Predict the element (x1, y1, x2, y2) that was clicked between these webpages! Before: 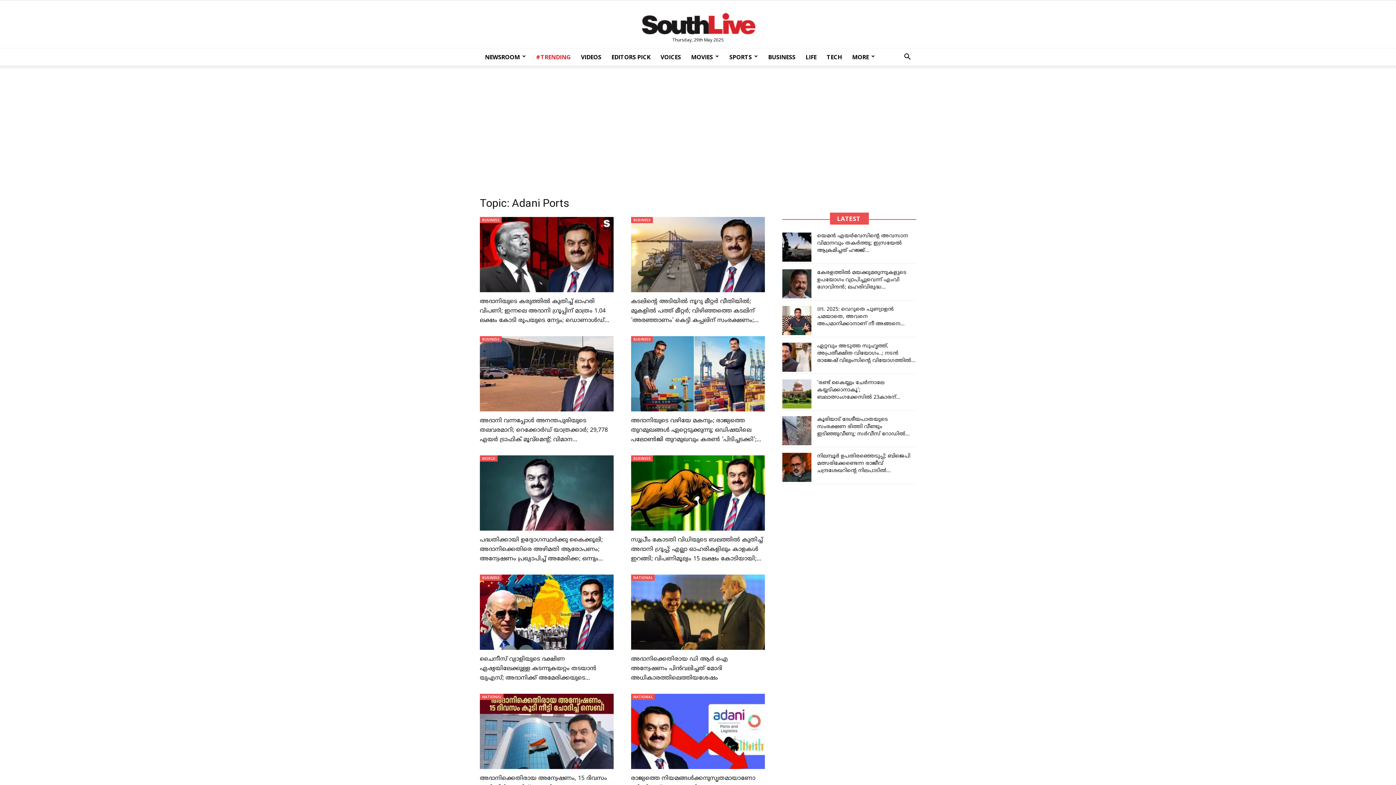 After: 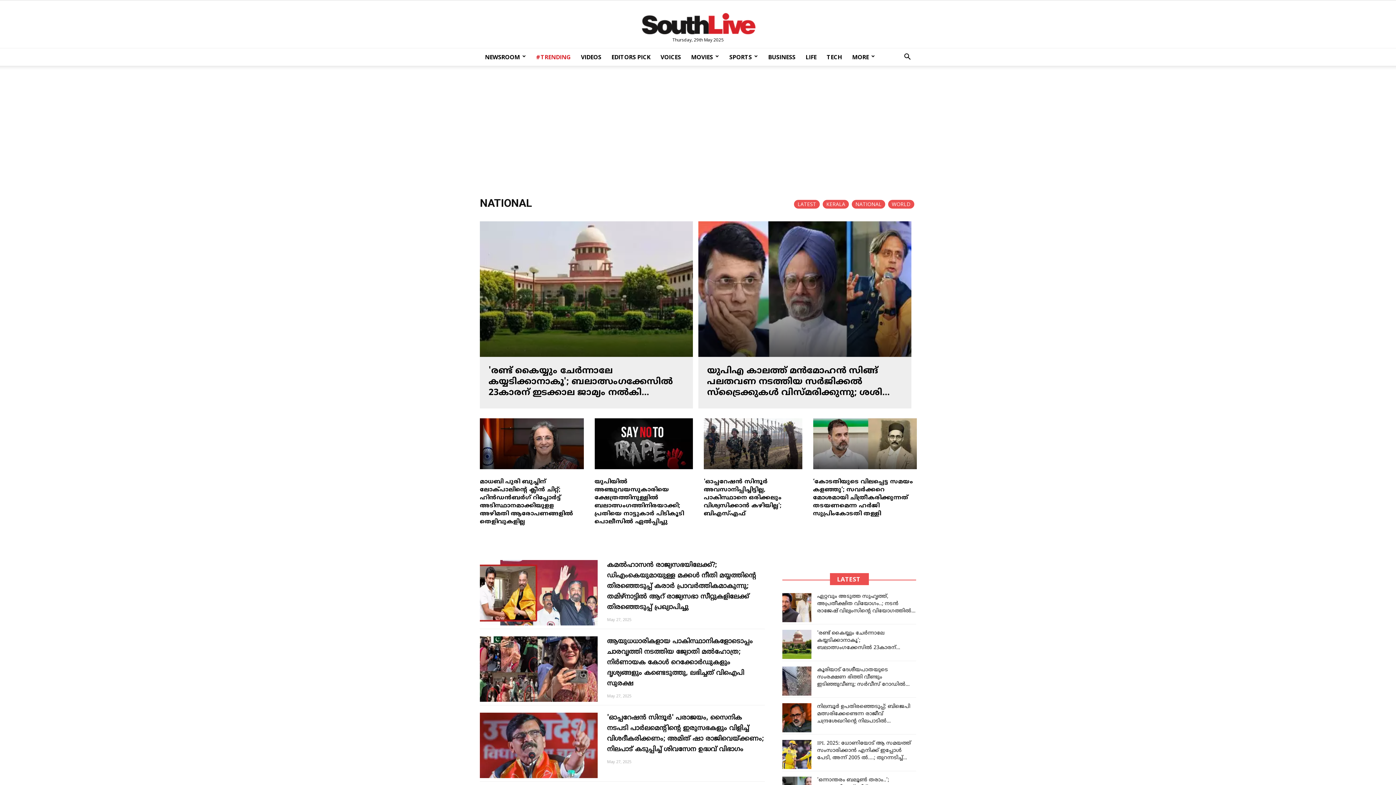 Action: bbox: (631, 694, 654, 700) label: NATIONAL